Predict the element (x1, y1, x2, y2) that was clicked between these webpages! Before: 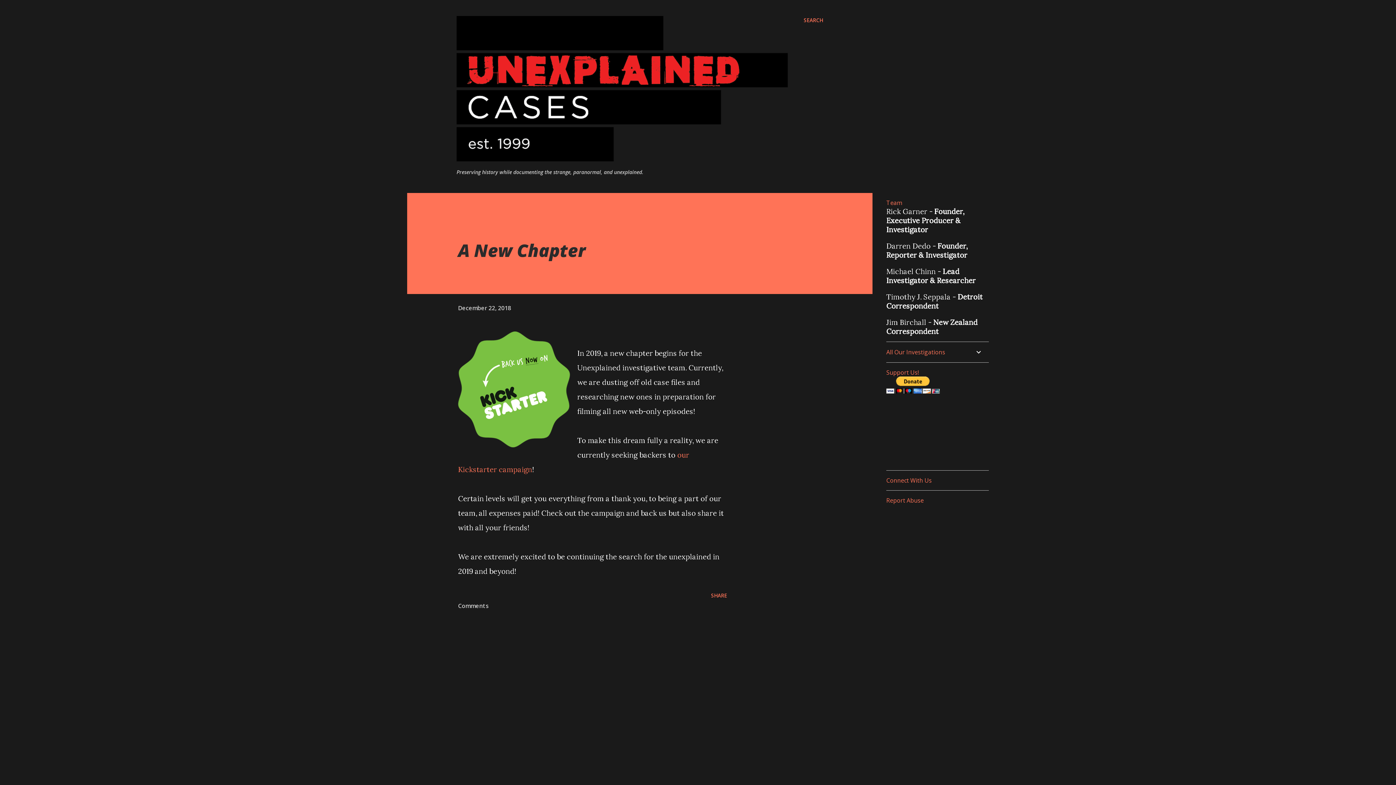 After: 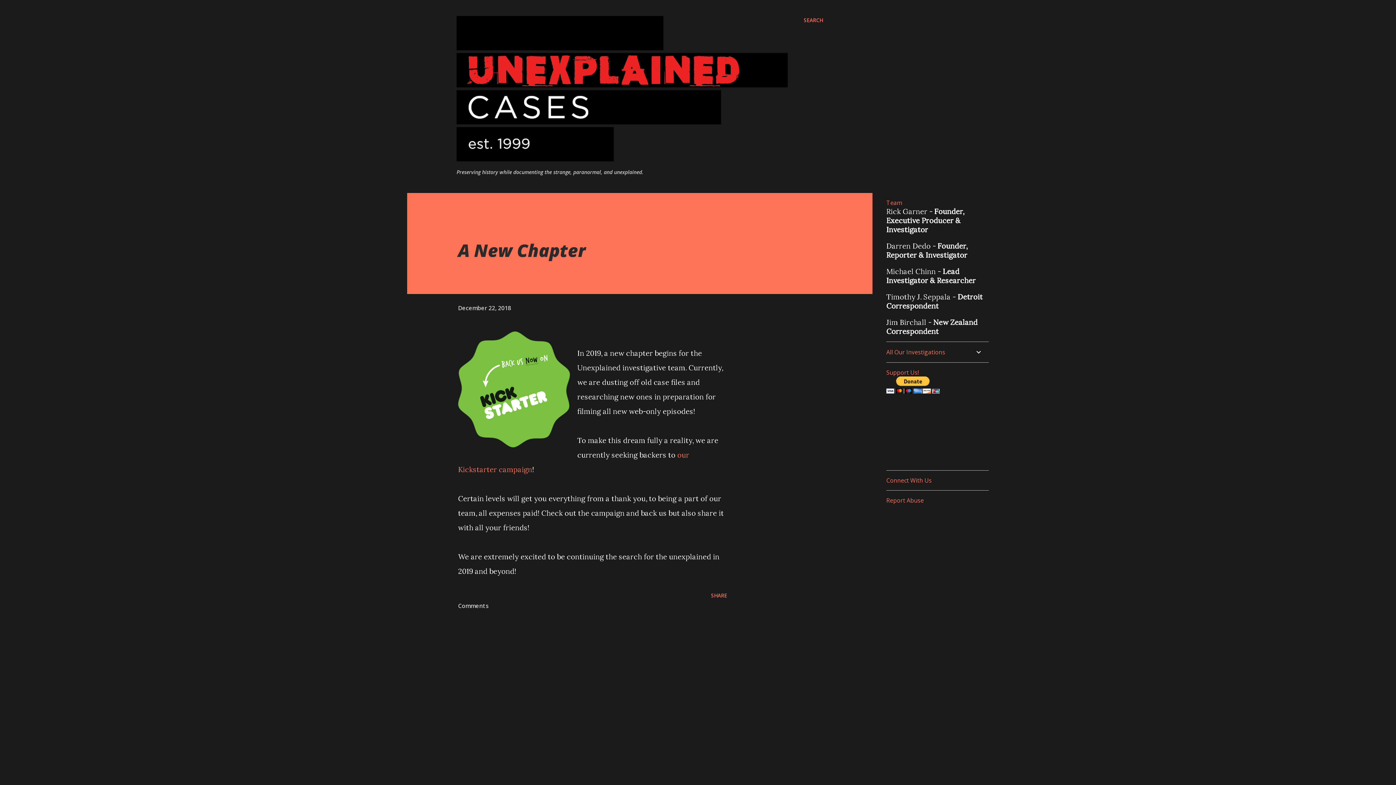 Action: label: December 22, 2018 bbox: (458, 304, 511, 312)